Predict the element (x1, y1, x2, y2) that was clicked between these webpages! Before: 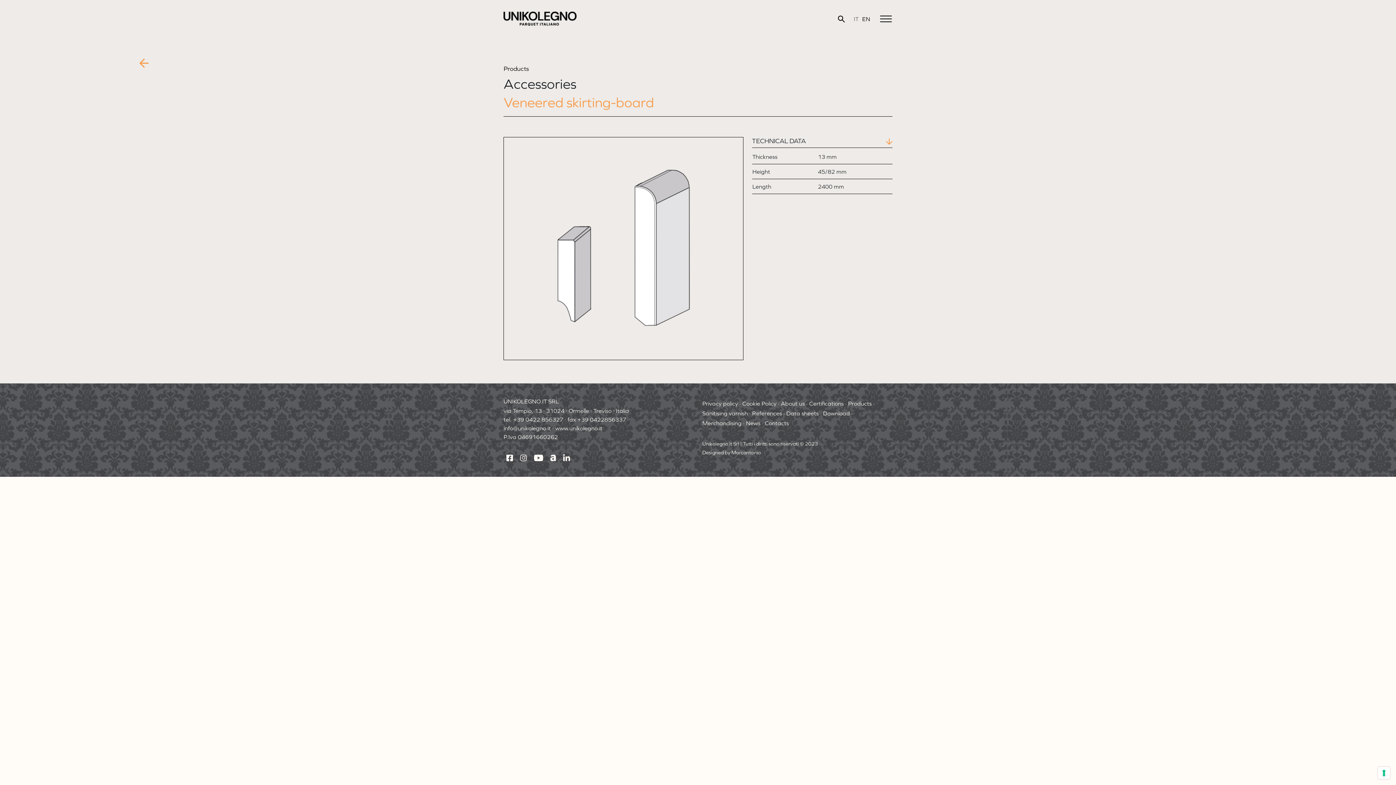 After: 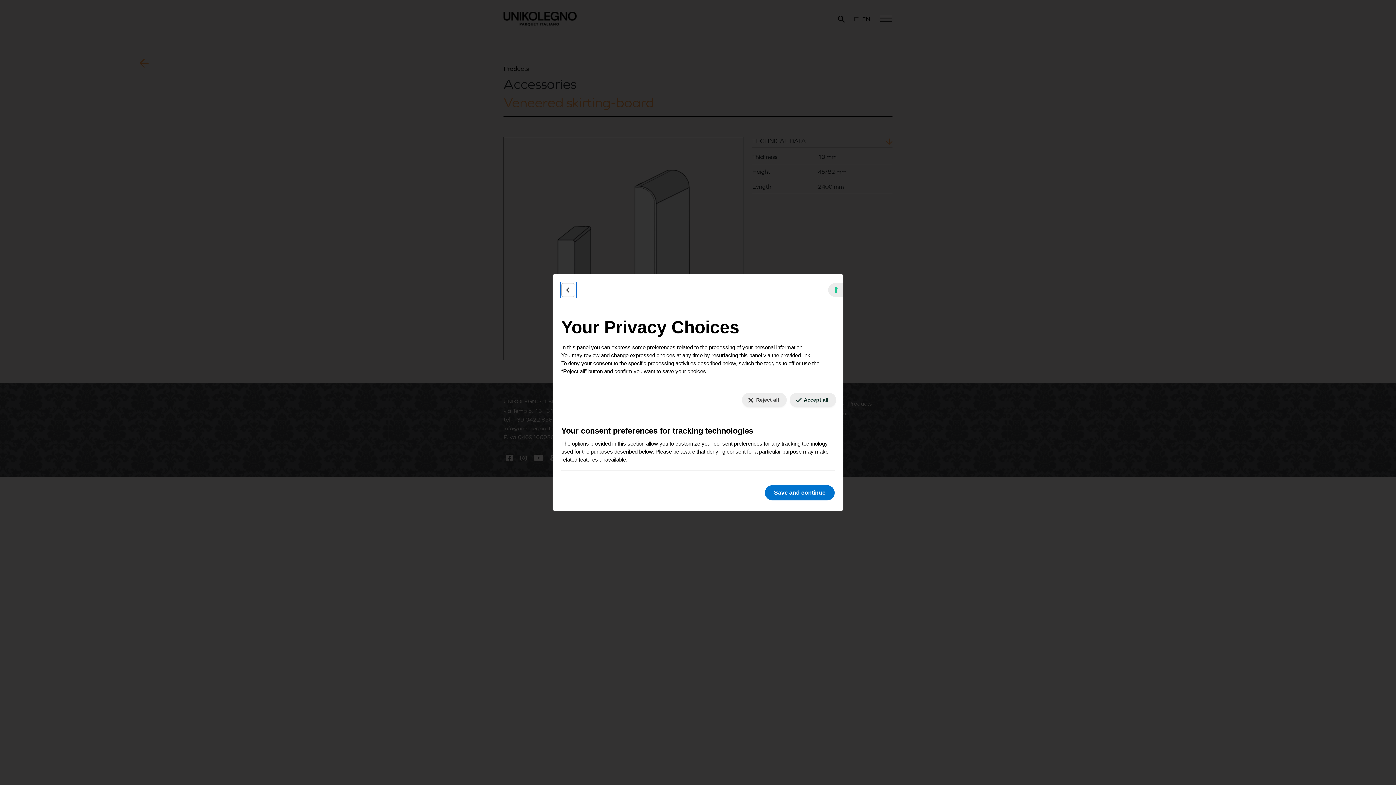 Action: bbox: (1378, 767, 1390, 779) label: Your consent preferences for tracking technologies